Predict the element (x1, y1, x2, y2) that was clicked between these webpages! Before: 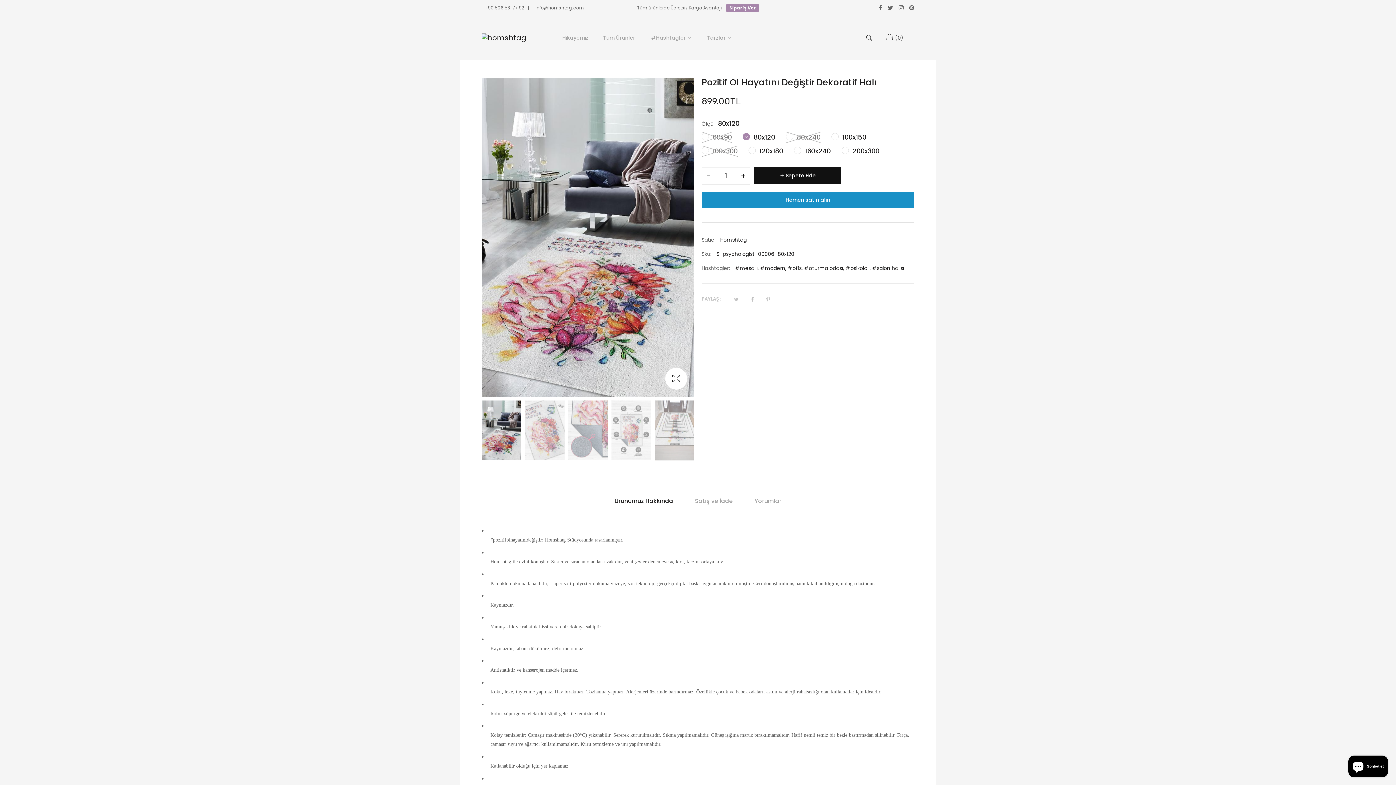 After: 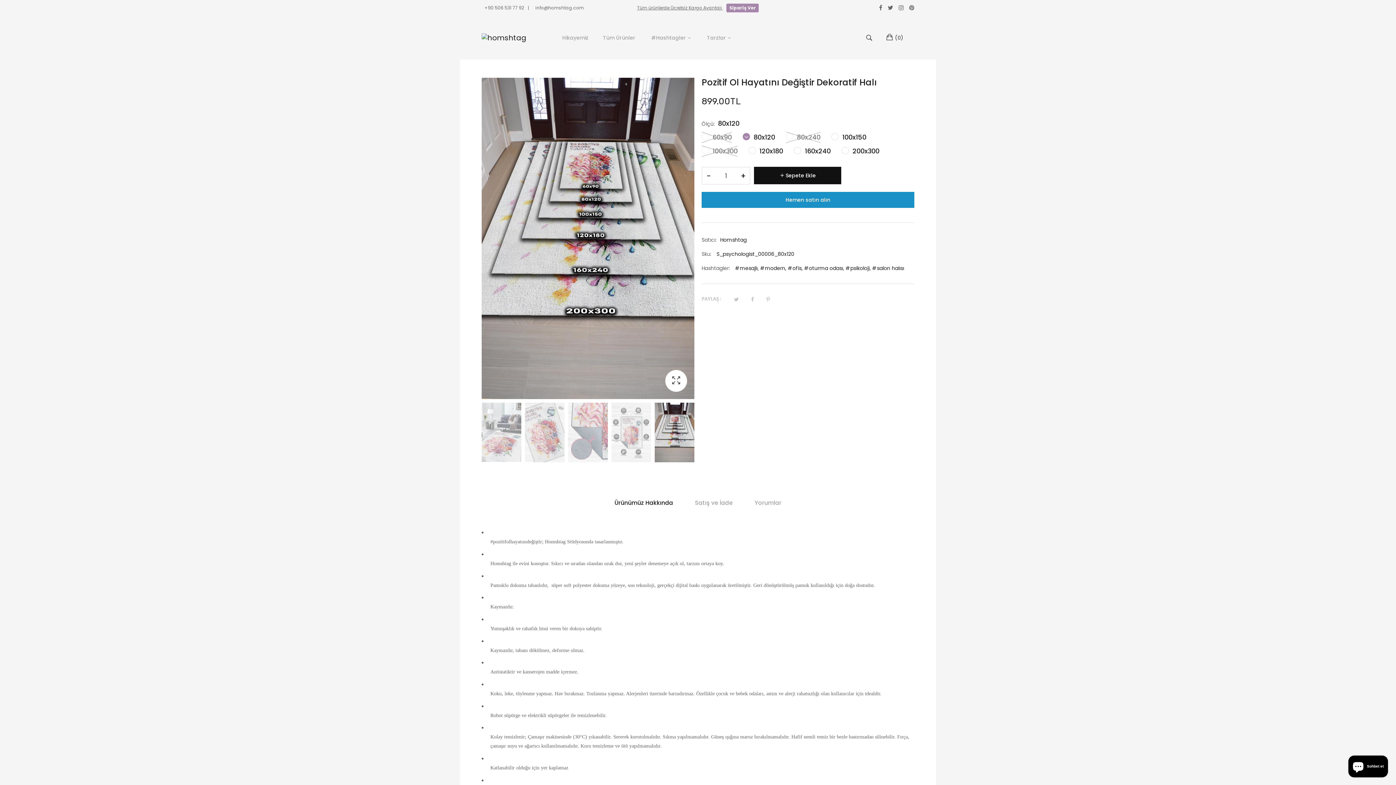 Action: bbox: (654, 400, 694, 460)